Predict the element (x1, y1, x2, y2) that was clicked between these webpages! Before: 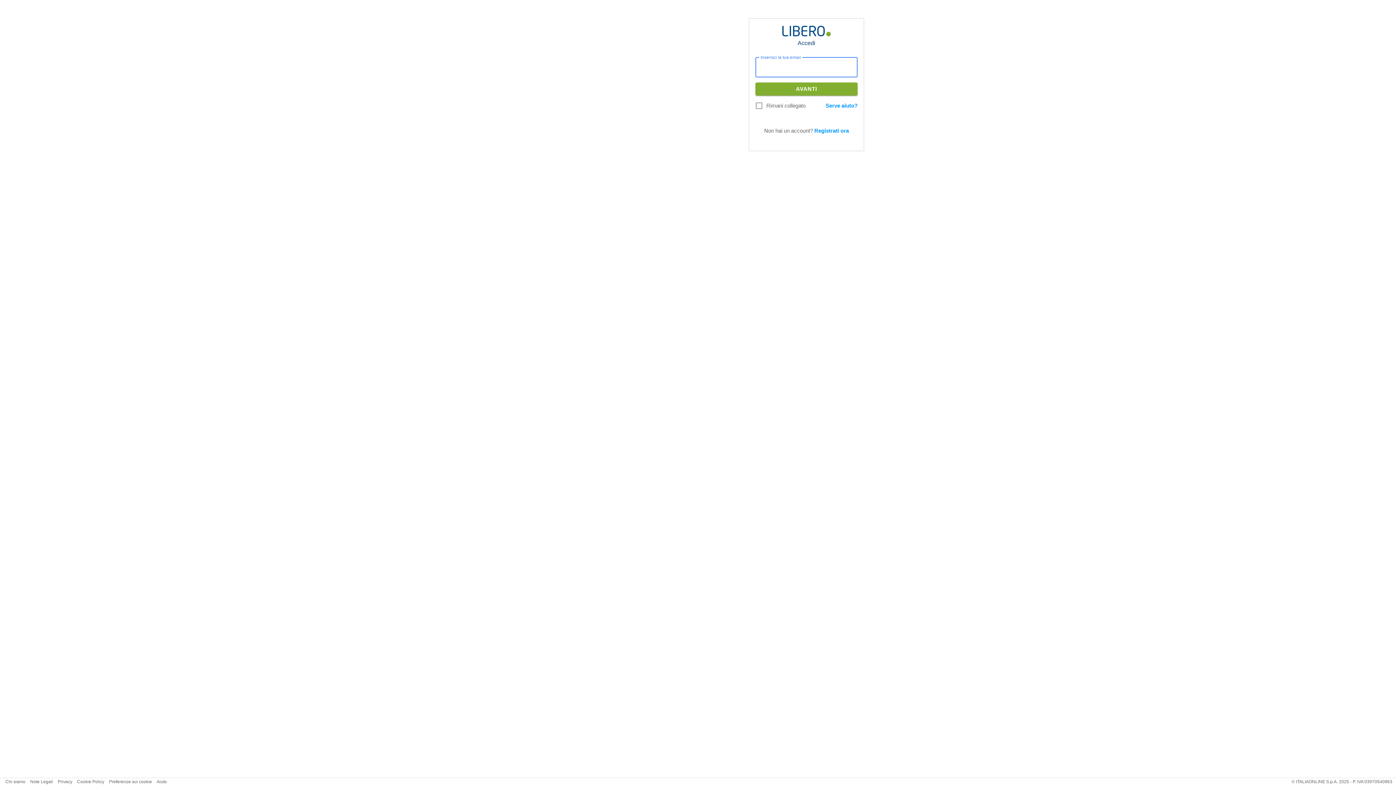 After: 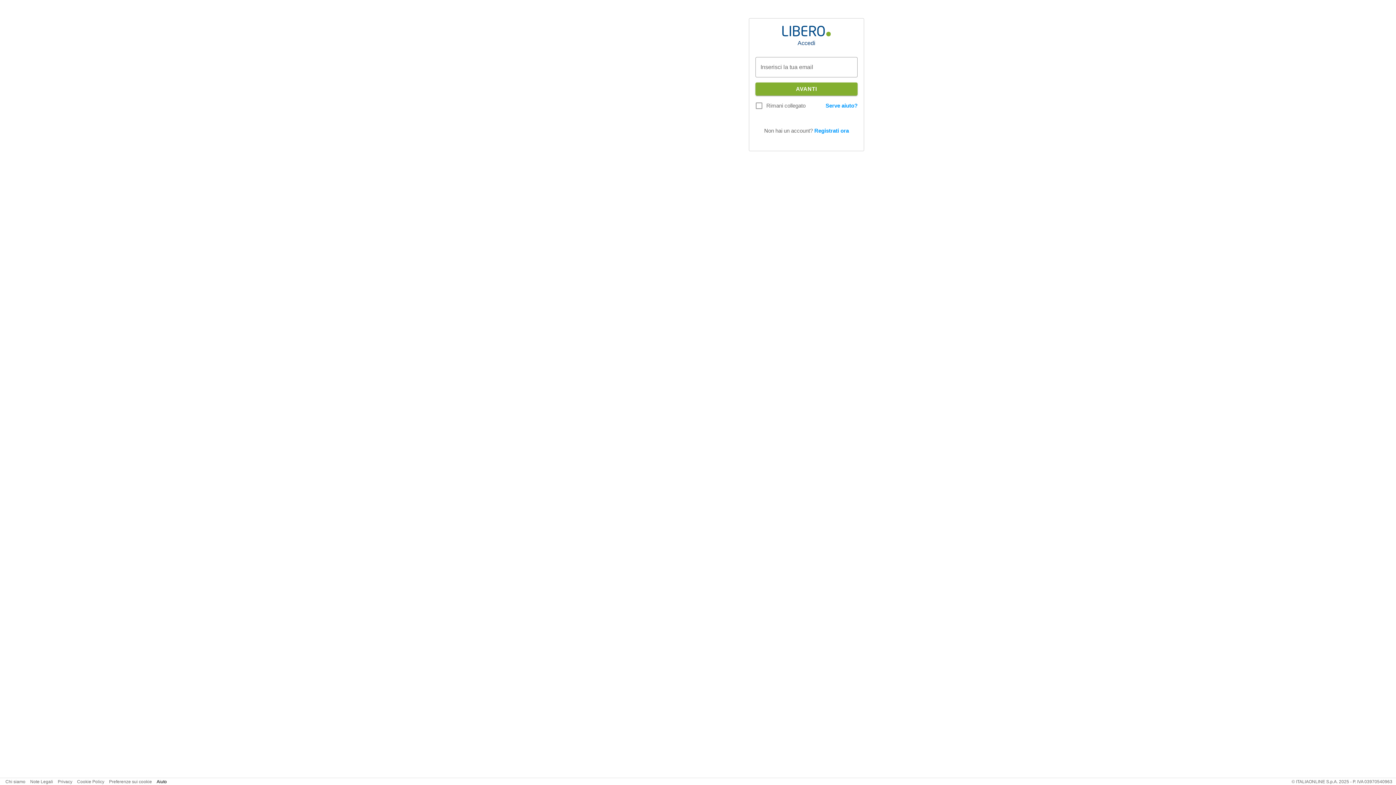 Action: label: Aiuto bbox: (156, 779, 166, 784)